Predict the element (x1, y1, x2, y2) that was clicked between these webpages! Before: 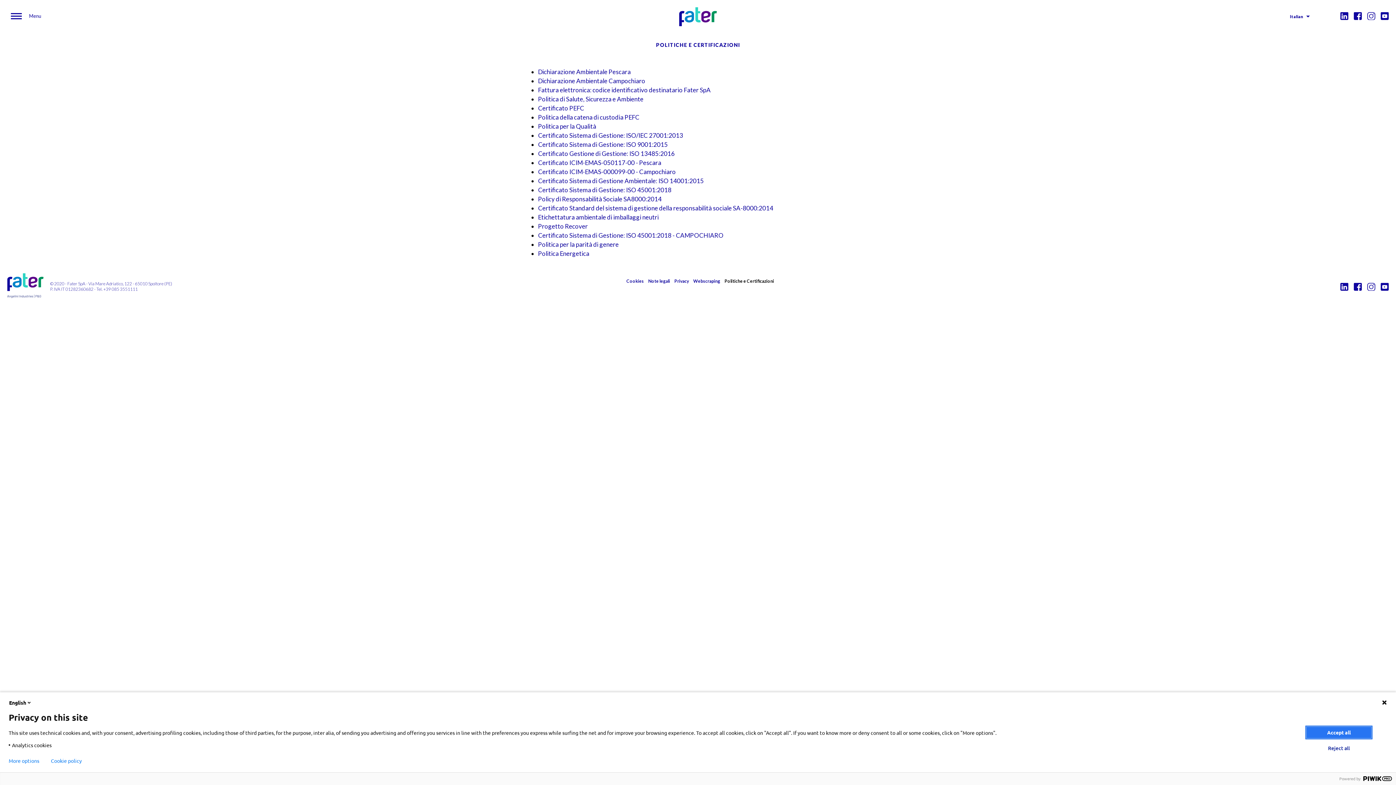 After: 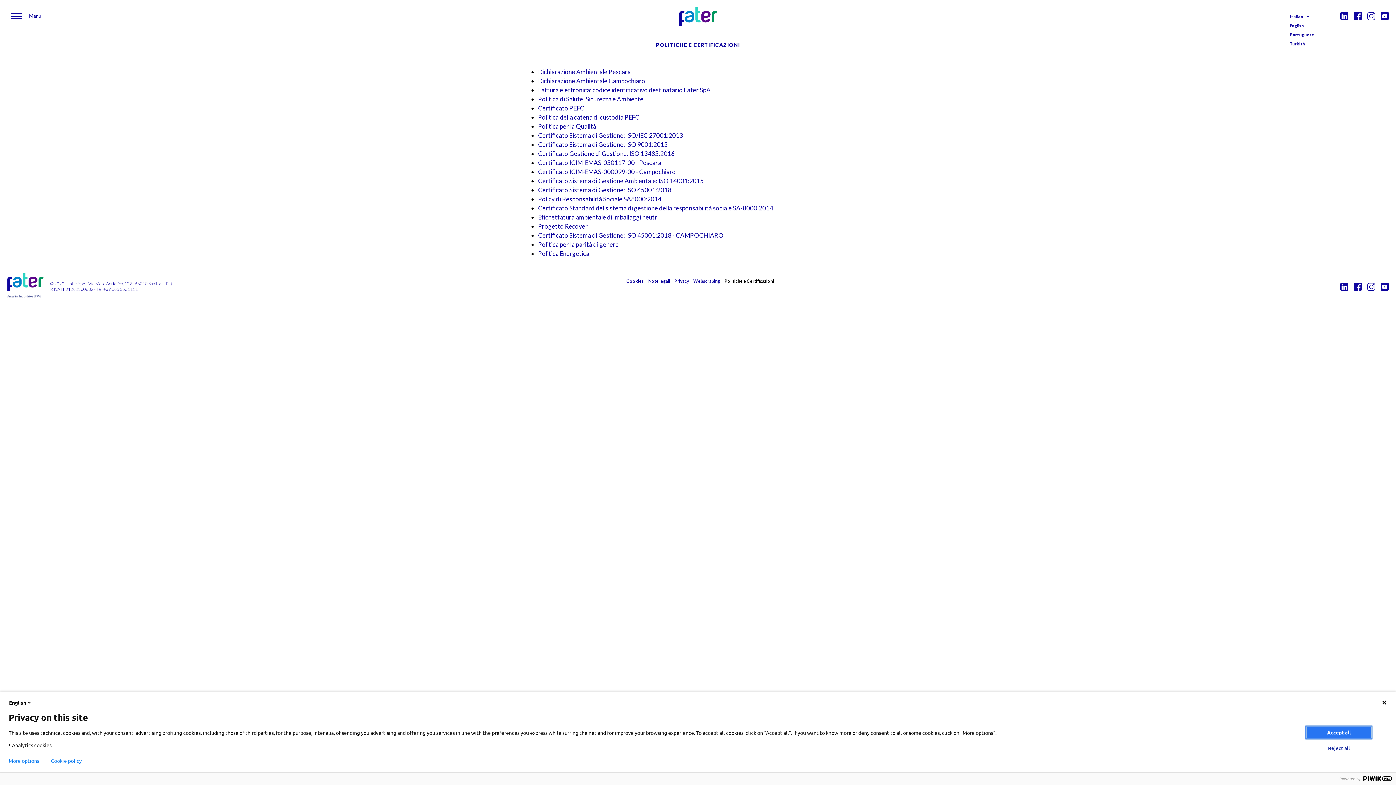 Action: label: Italian bbox: (1290, 14, 1303, 18)